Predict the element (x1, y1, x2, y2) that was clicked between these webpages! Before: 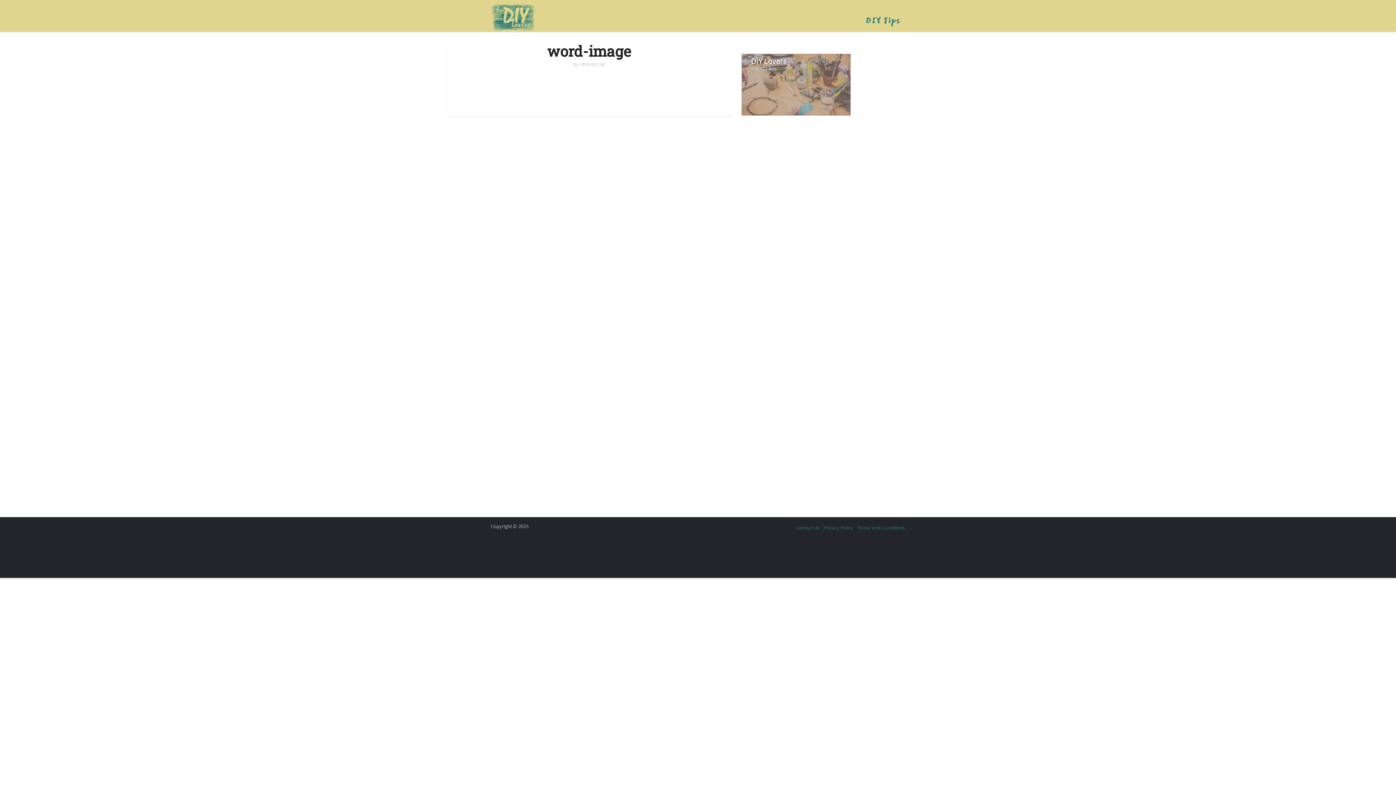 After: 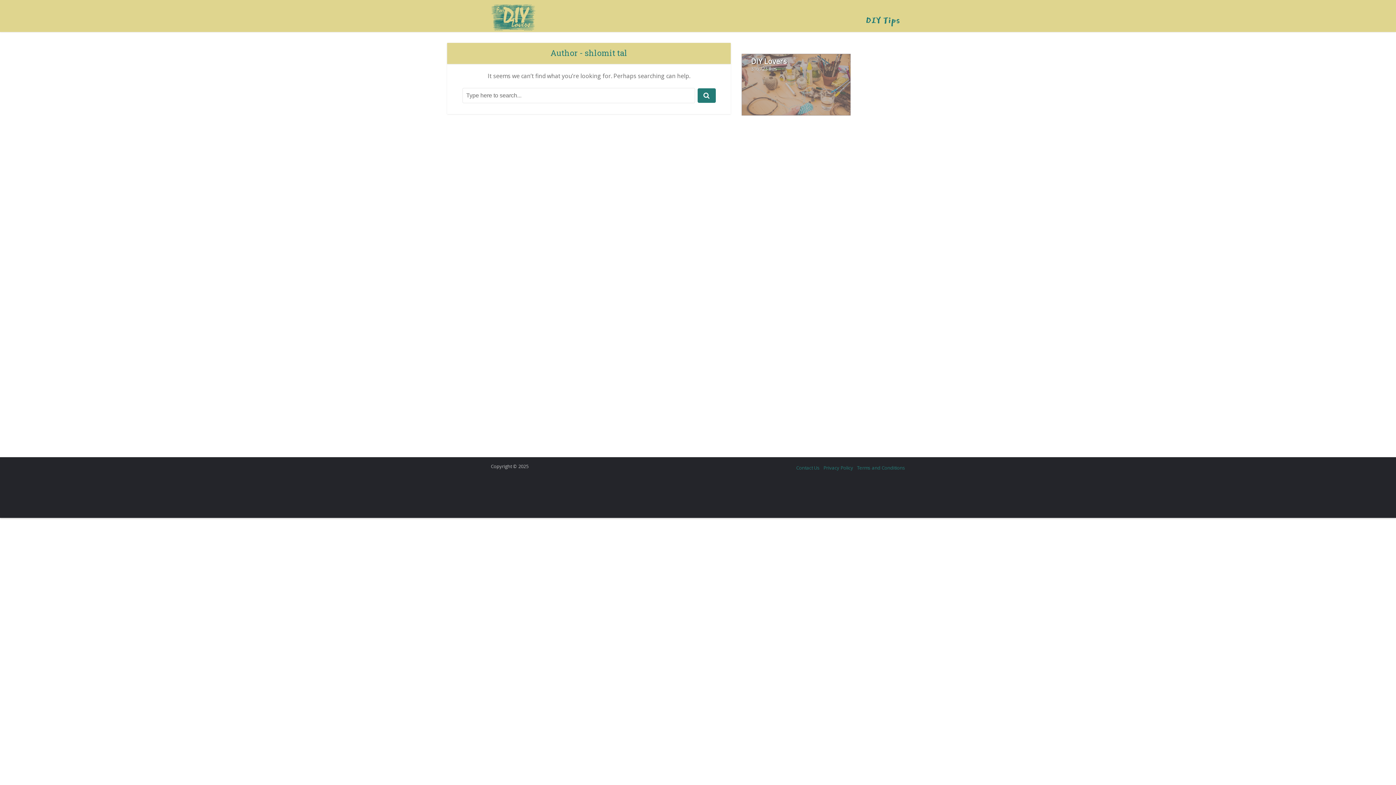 Action: label: shlomit tal bbox: (580, 61, 604, 67)